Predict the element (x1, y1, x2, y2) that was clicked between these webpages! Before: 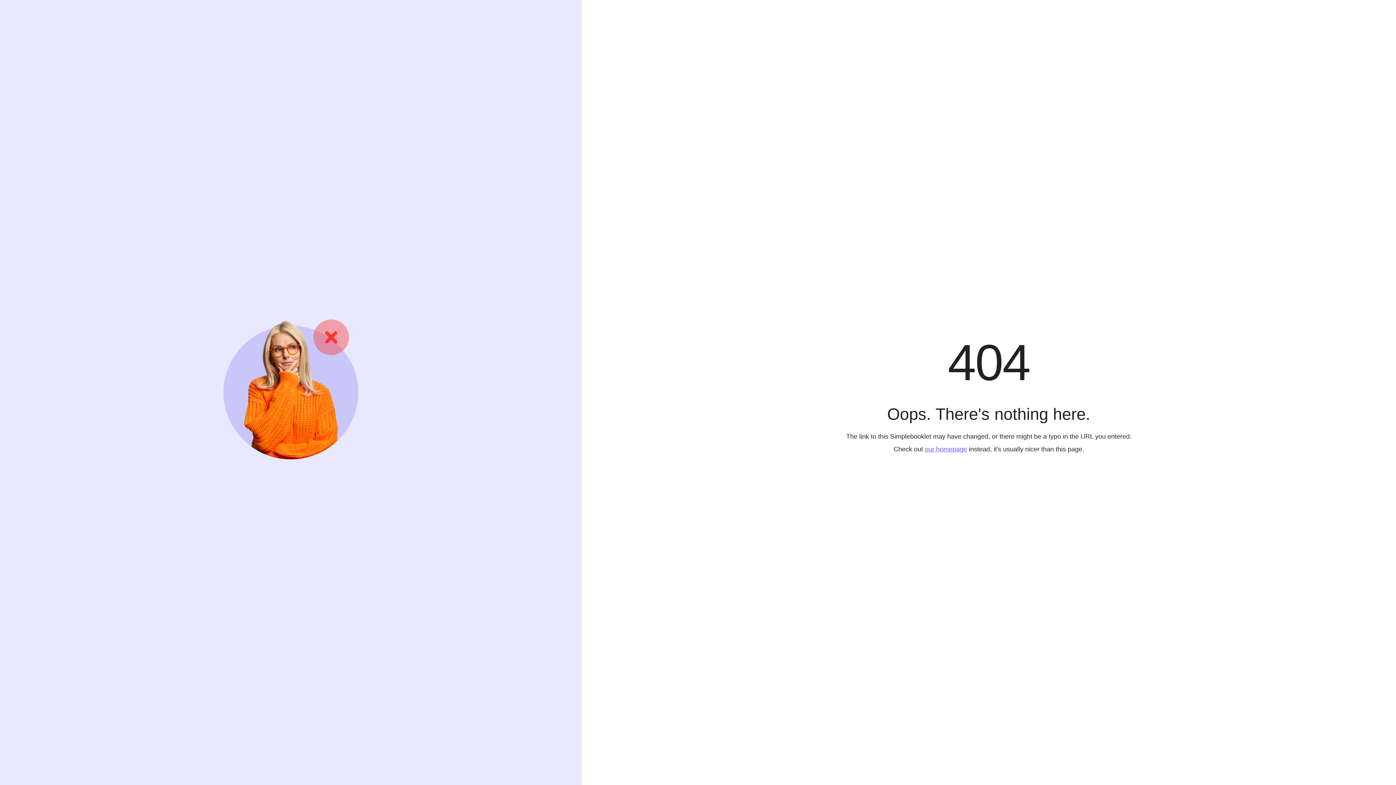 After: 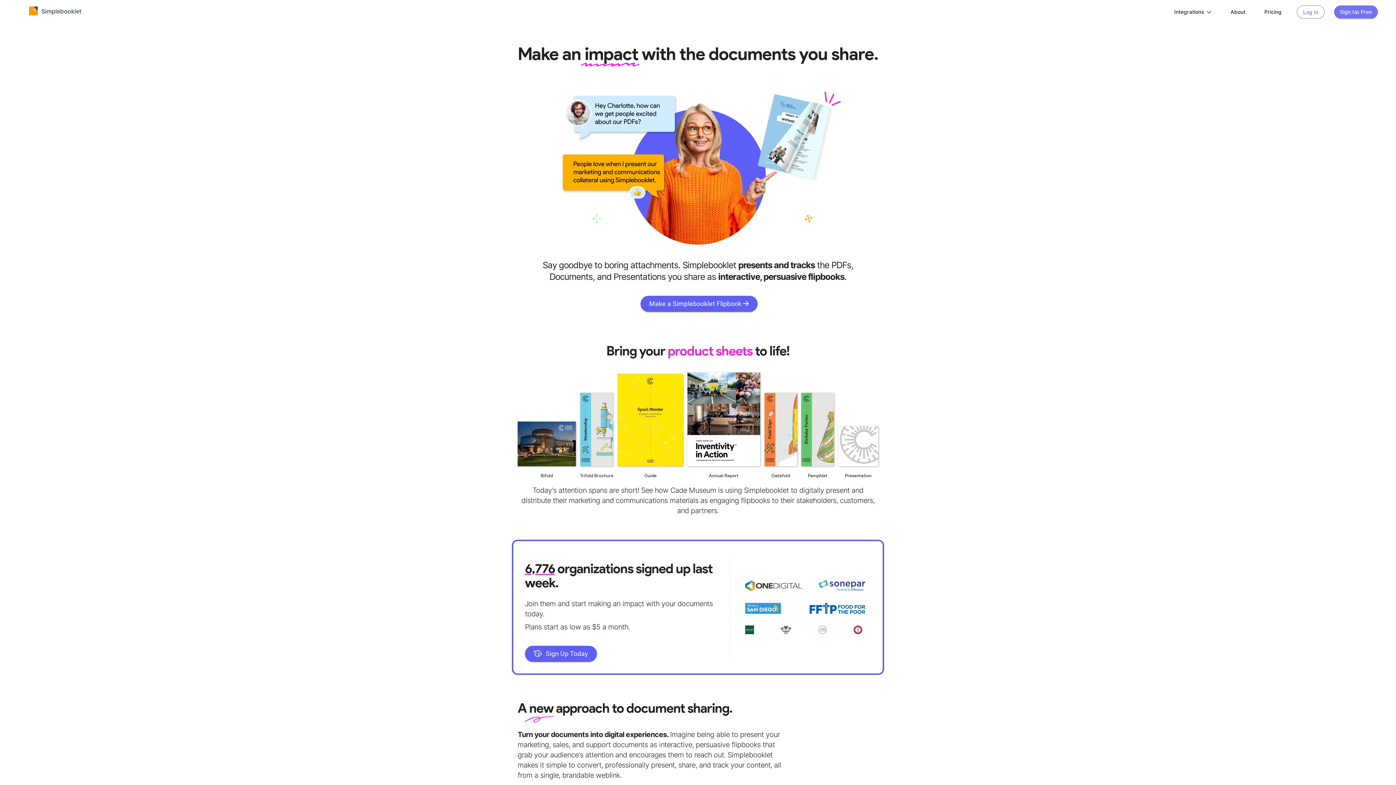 Action: bbox: (925, 445, 967, 452) label: our homepage